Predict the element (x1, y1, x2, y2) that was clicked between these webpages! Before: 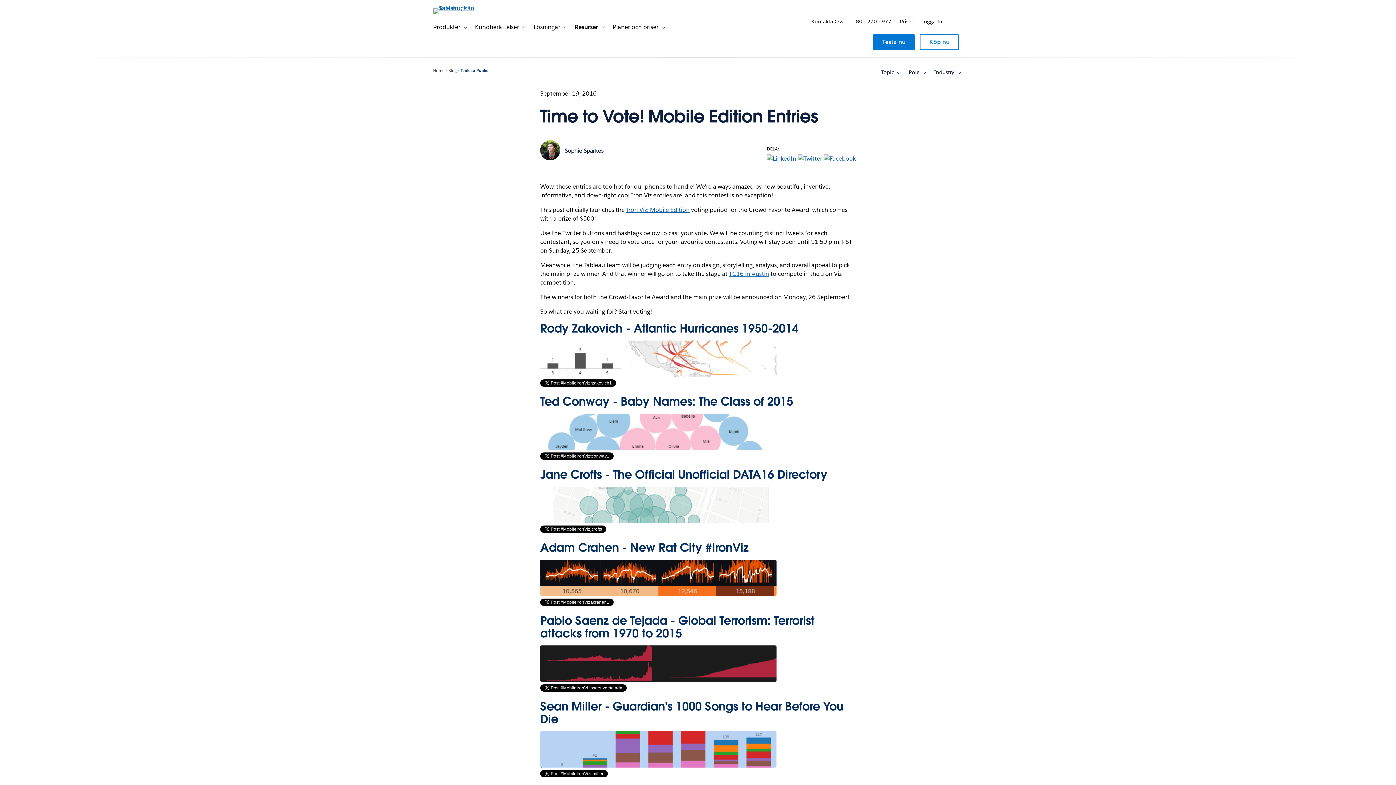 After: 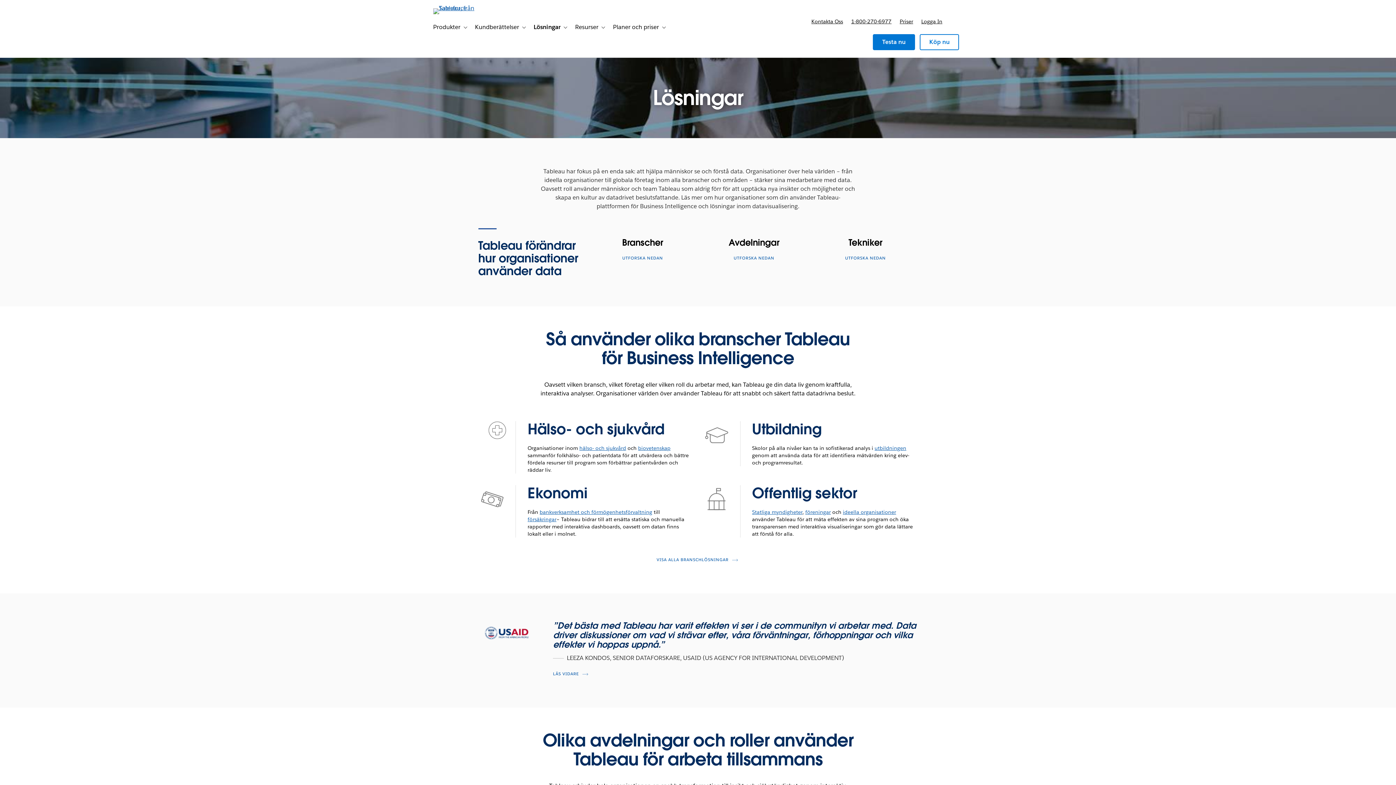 Action: label: Lösningar bbox: (527, 20, 560, 34)